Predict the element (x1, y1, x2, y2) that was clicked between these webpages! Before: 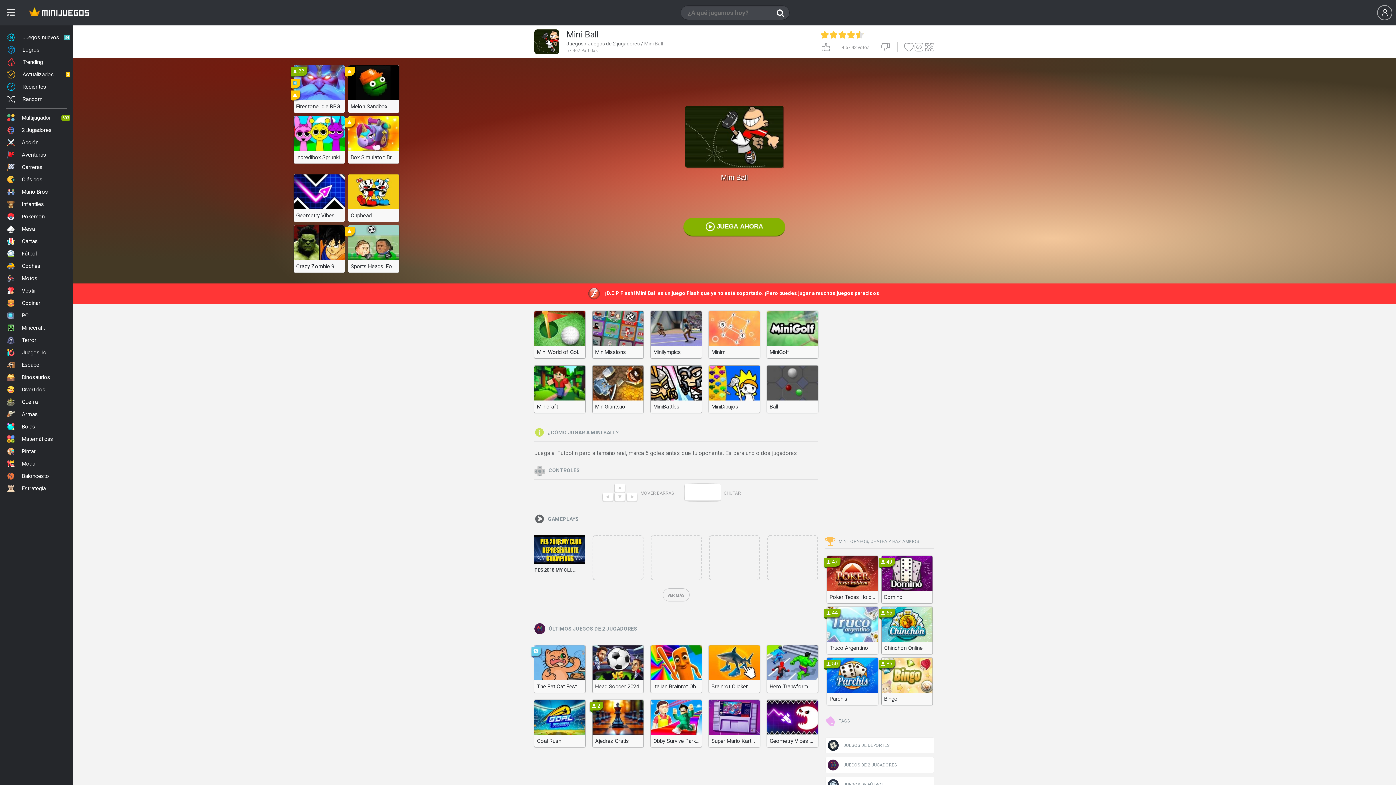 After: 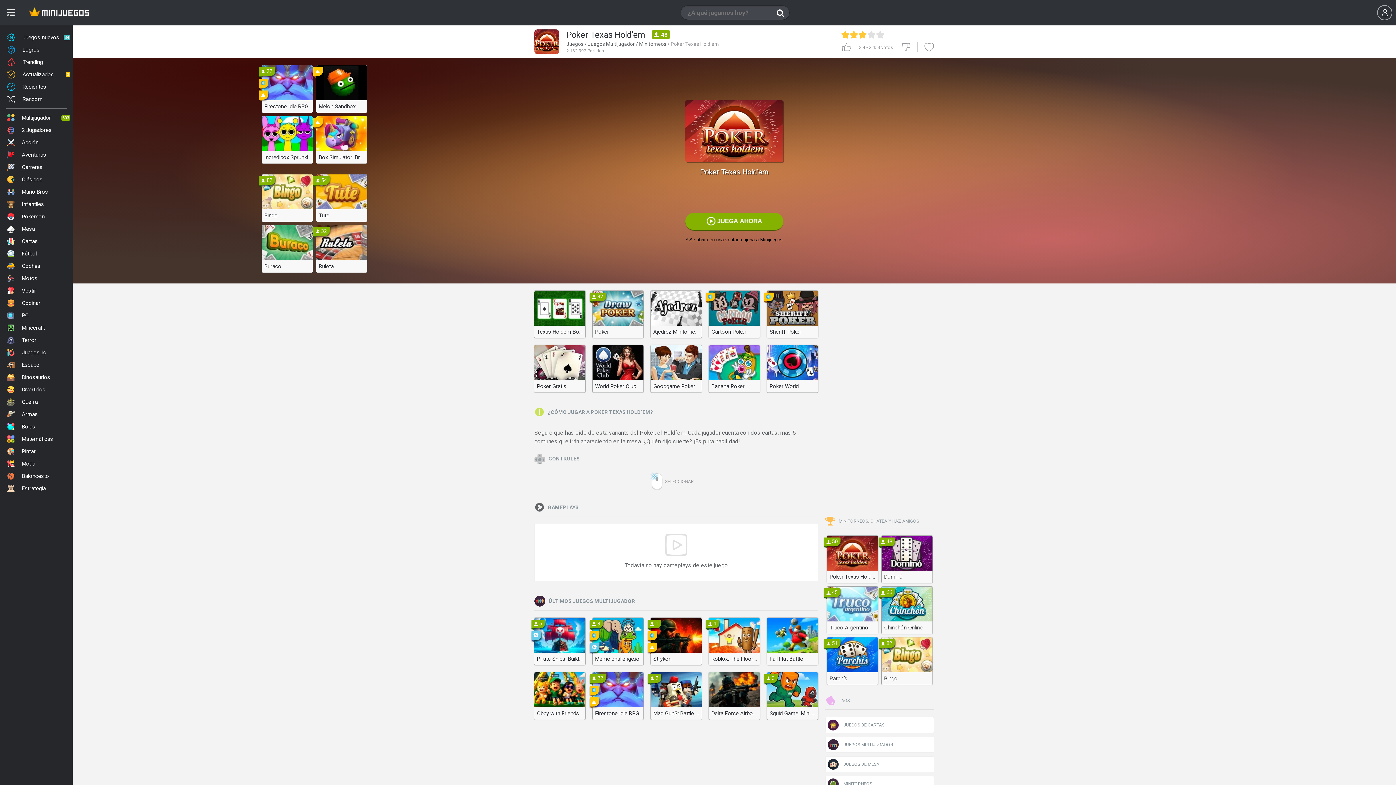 Action: bbox: (827, 556, 878, 603) label: Poker Texas Hold’em